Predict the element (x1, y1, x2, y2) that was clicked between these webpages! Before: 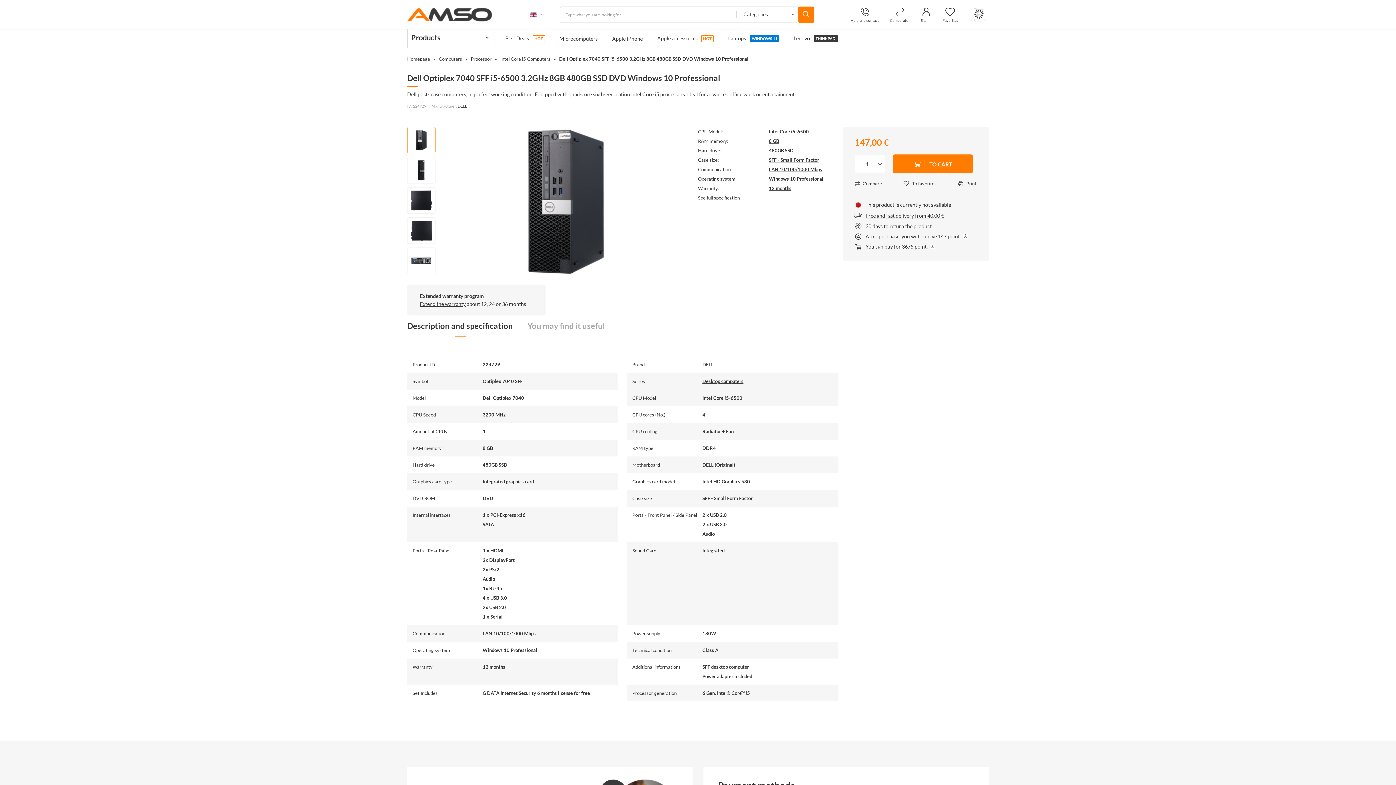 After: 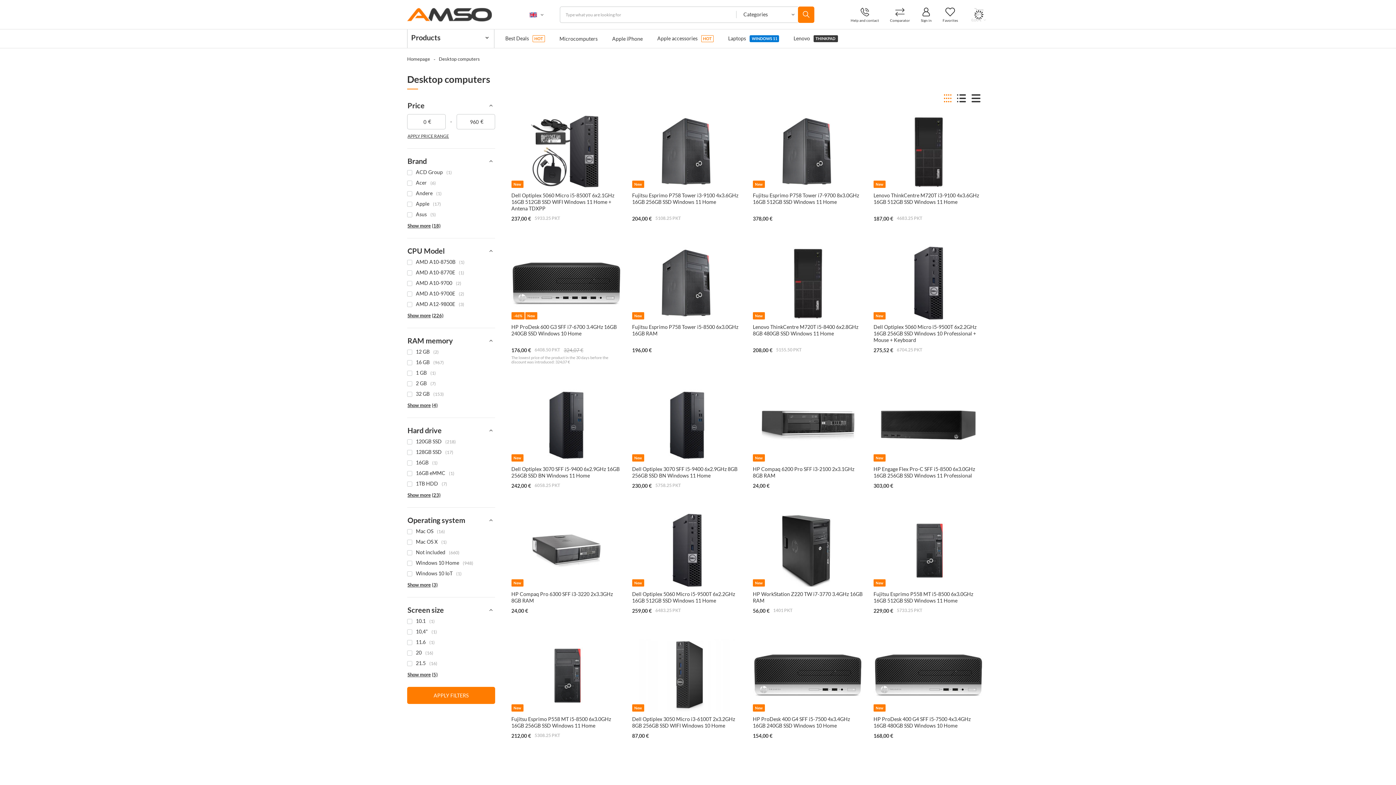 Action: bbox: (702, 378, 743, 384) label: Desktop computers